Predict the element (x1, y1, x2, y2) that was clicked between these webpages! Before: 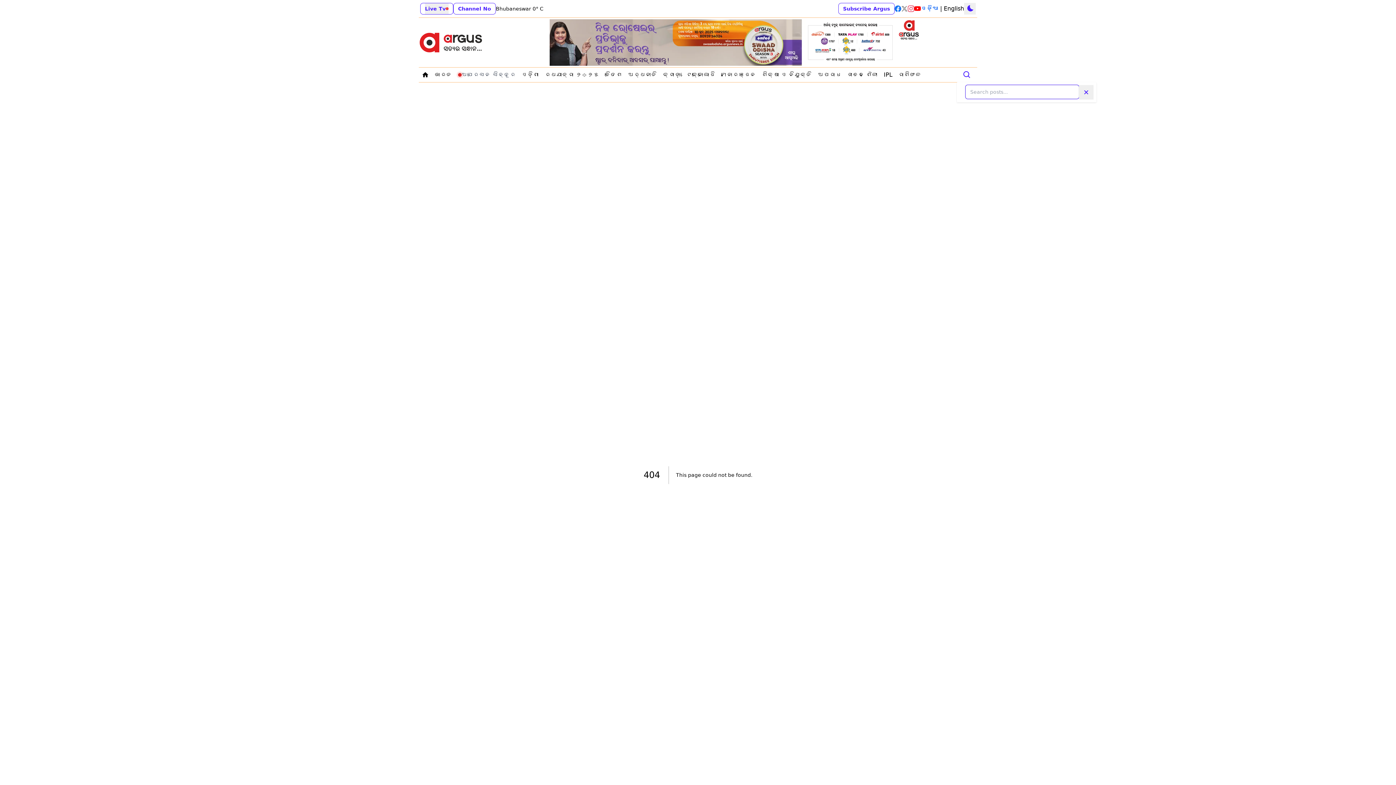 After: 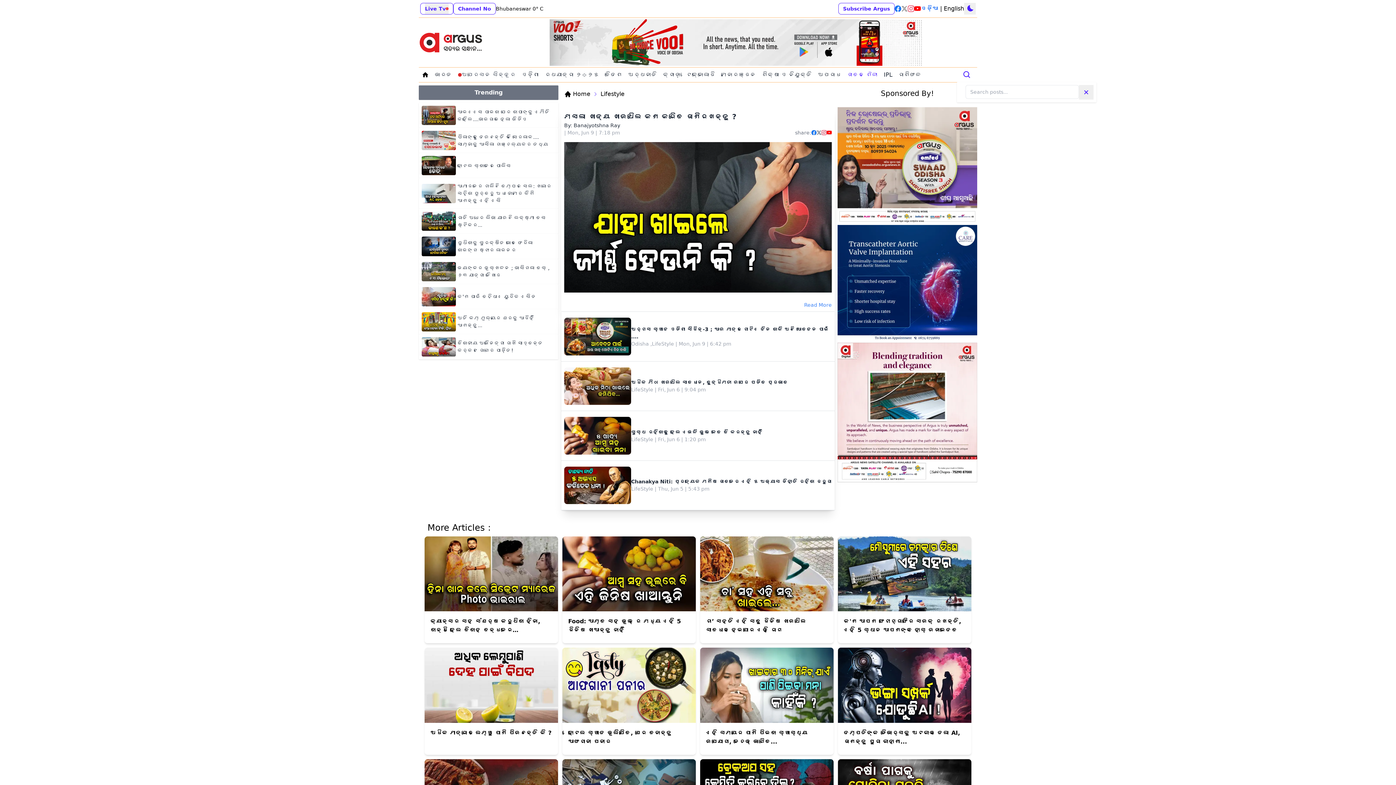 Action: bbox: (844, 69, 881, 80) label: Navigate to ଜୀବନ ଶୈଳୀ